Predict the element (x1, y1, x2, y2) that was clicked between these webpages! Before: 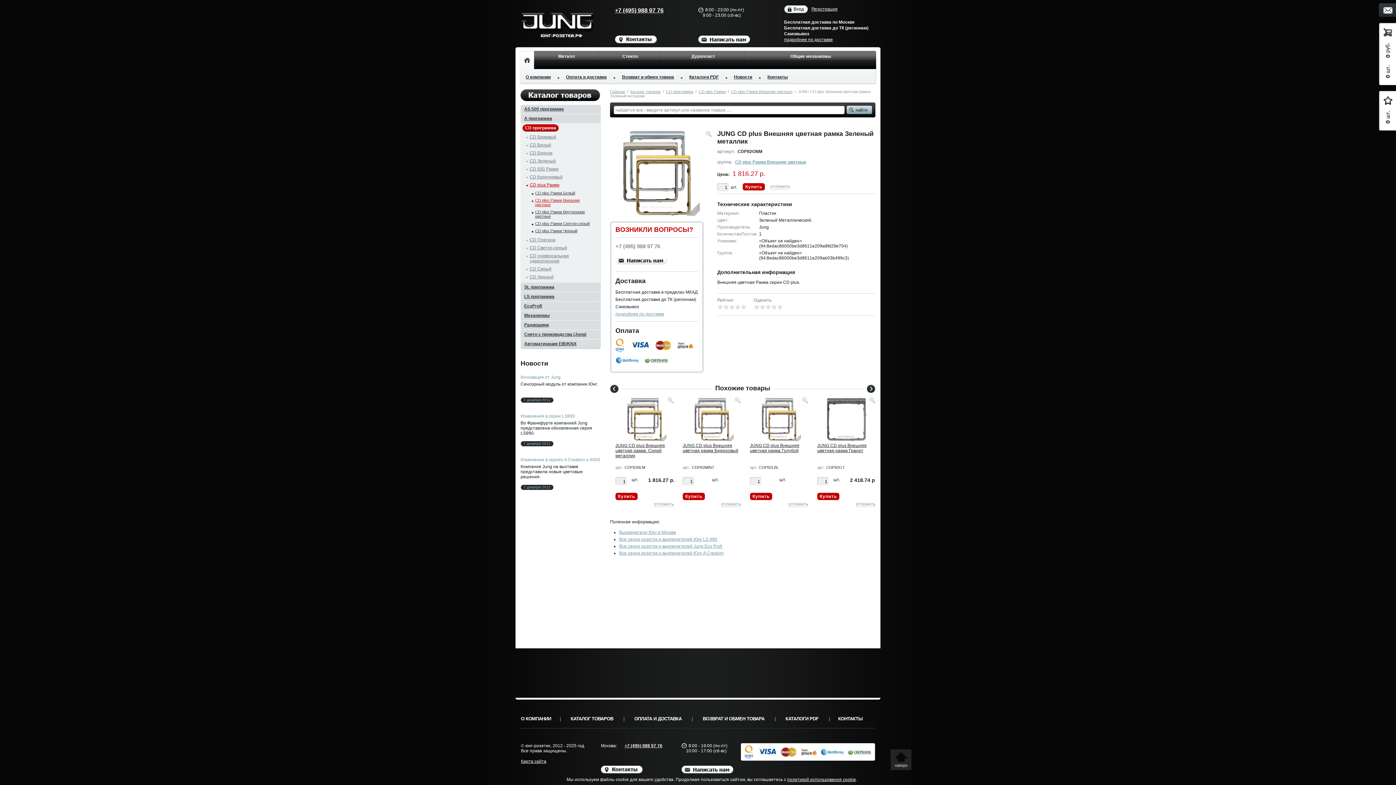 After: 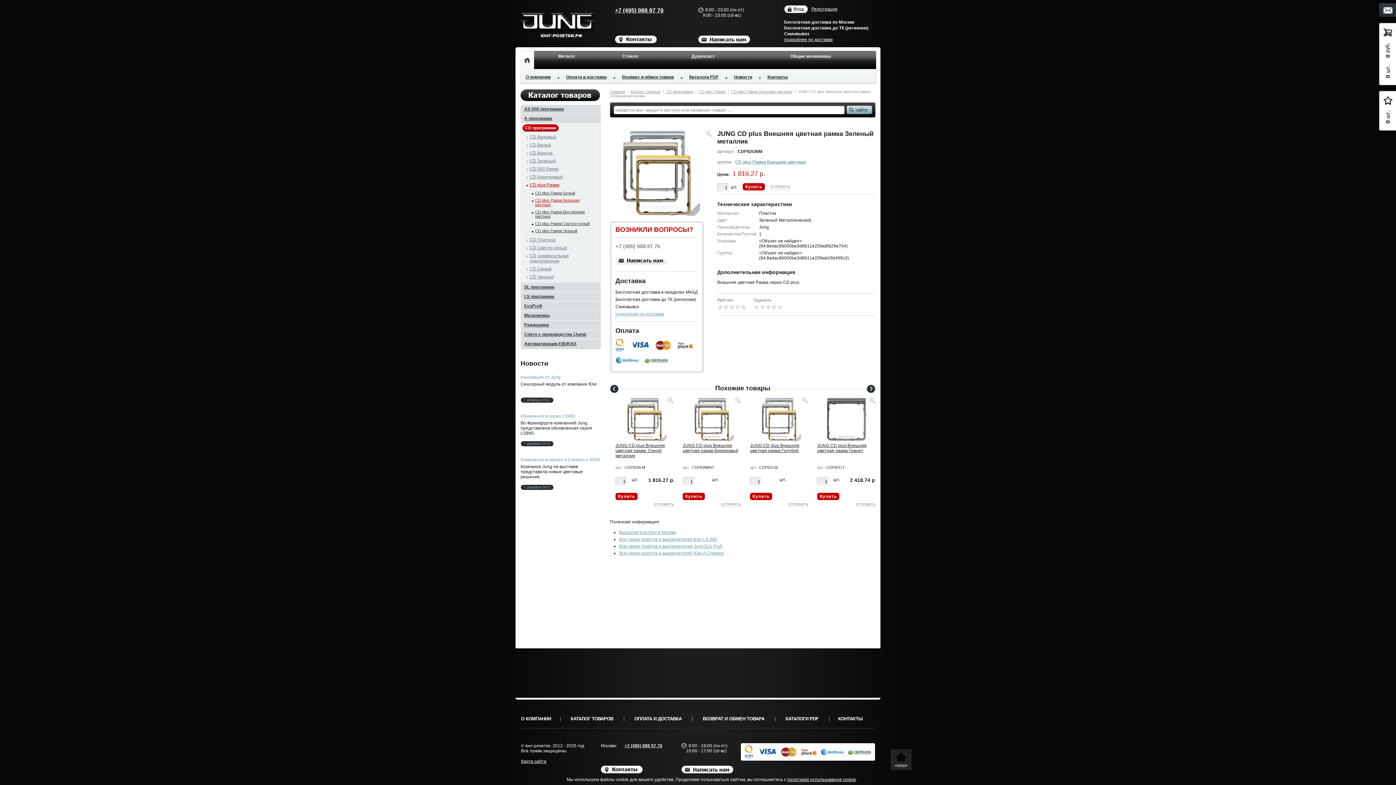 Action: bbox: (615, 7, 663, 13) label: +7 (495) 988 97 76